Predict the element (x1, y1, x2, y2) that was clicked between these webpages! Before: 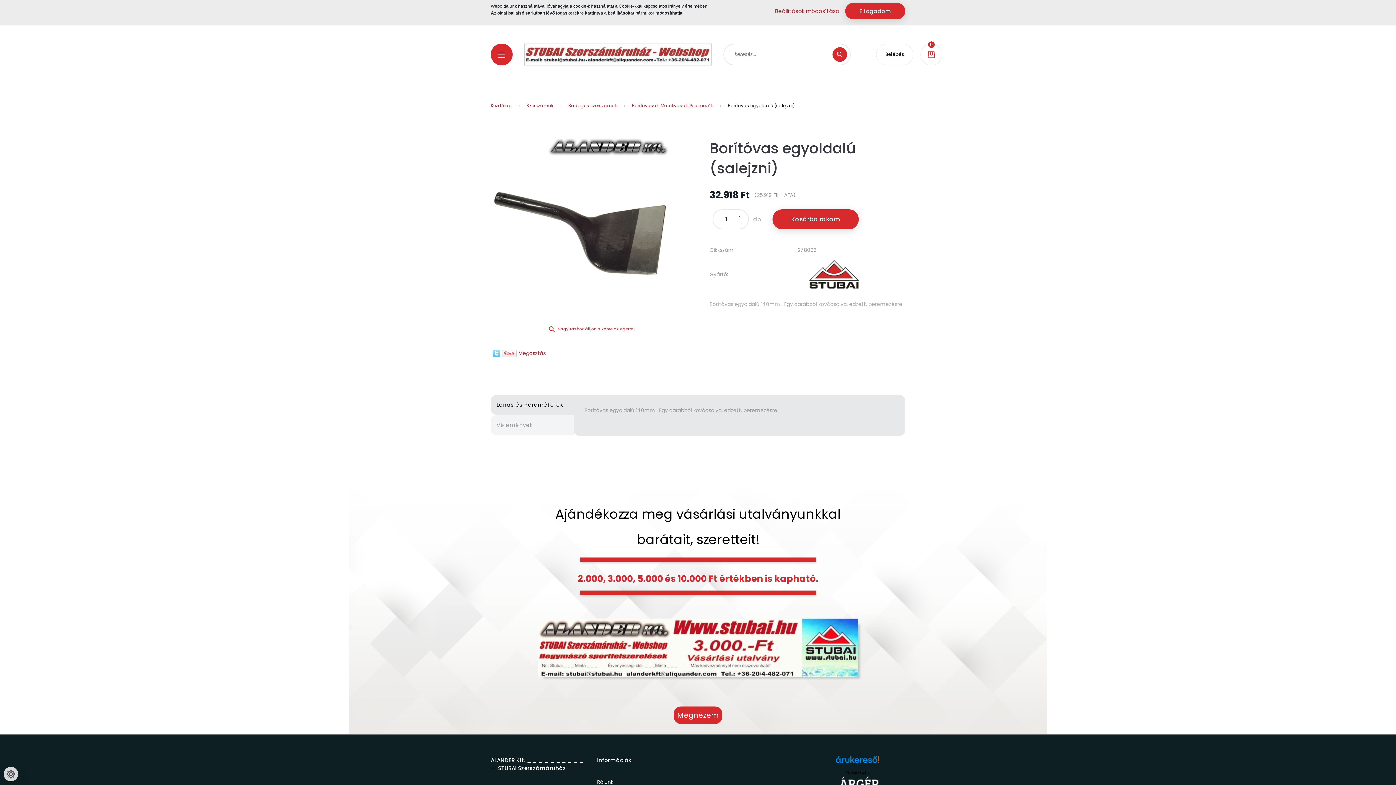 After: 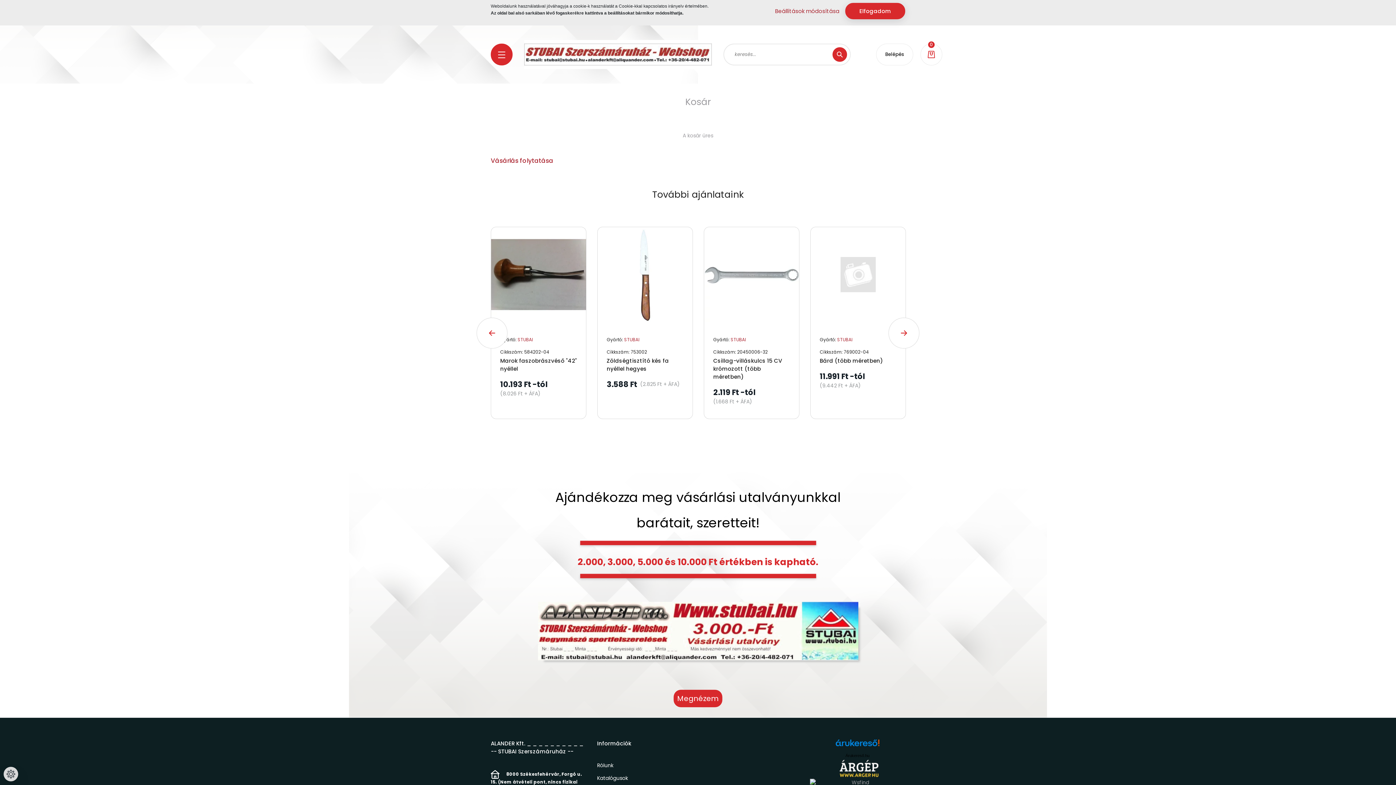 Action: label: 0 bbox: (920, 43, 942, 65)